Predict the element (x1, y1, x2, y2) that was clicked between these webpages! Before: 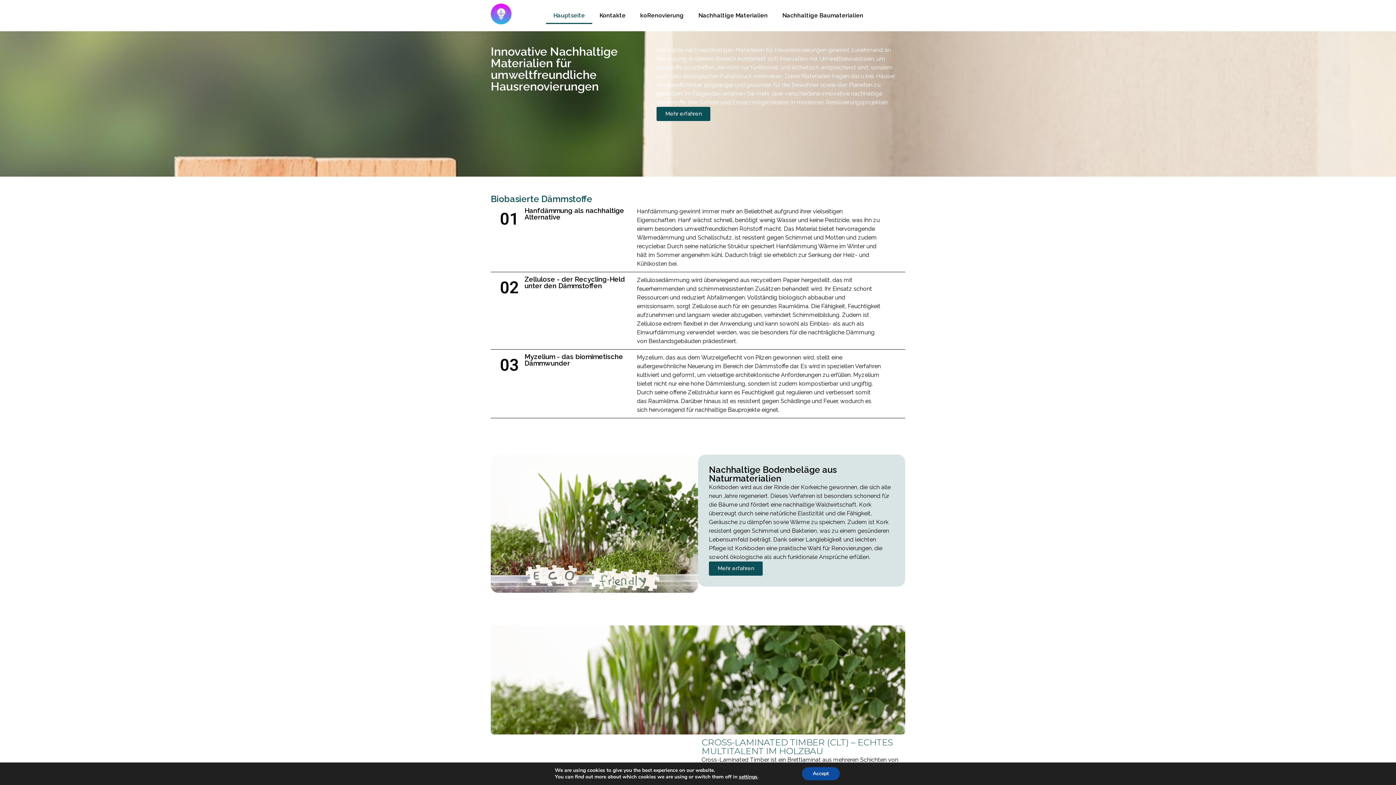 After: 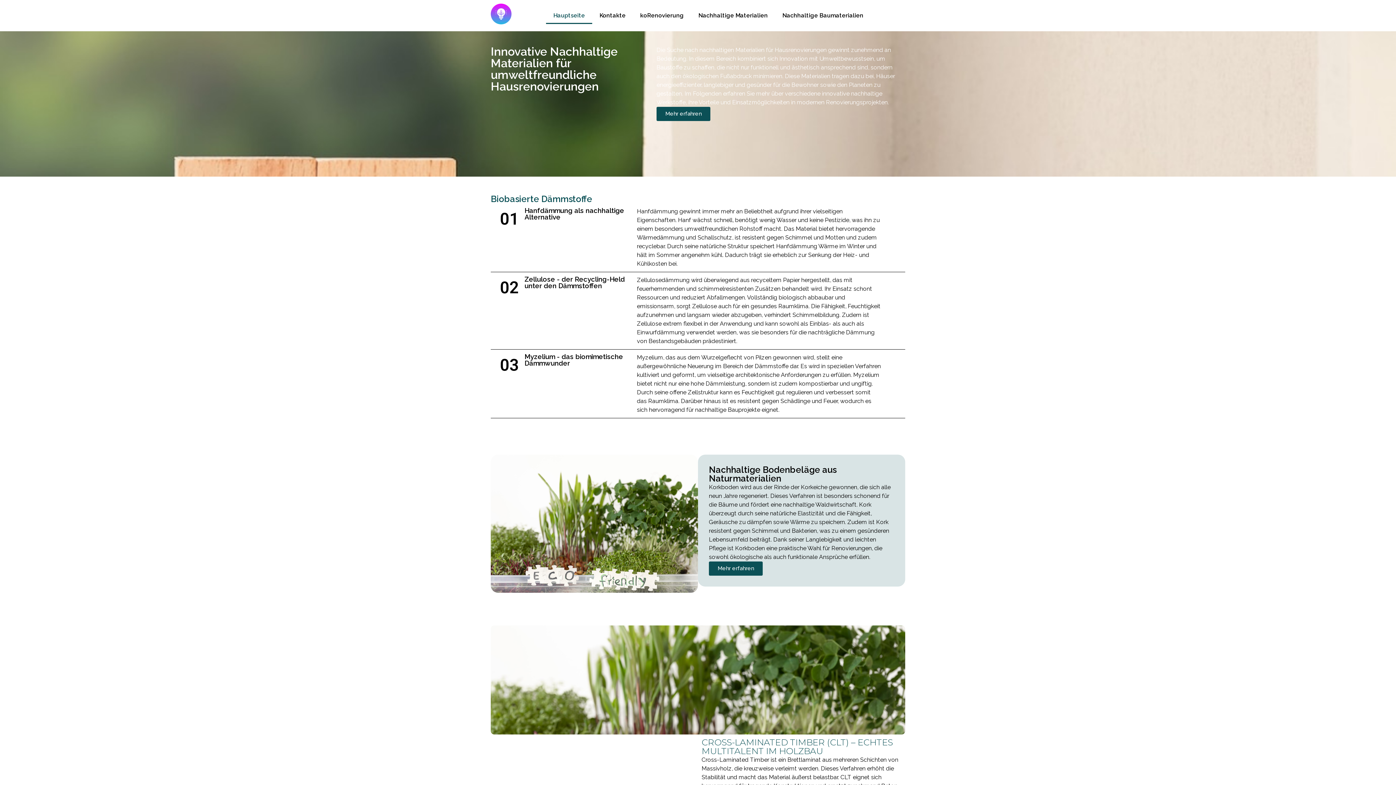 Action: bbox: (802, 767, 839, 780) label: Accept